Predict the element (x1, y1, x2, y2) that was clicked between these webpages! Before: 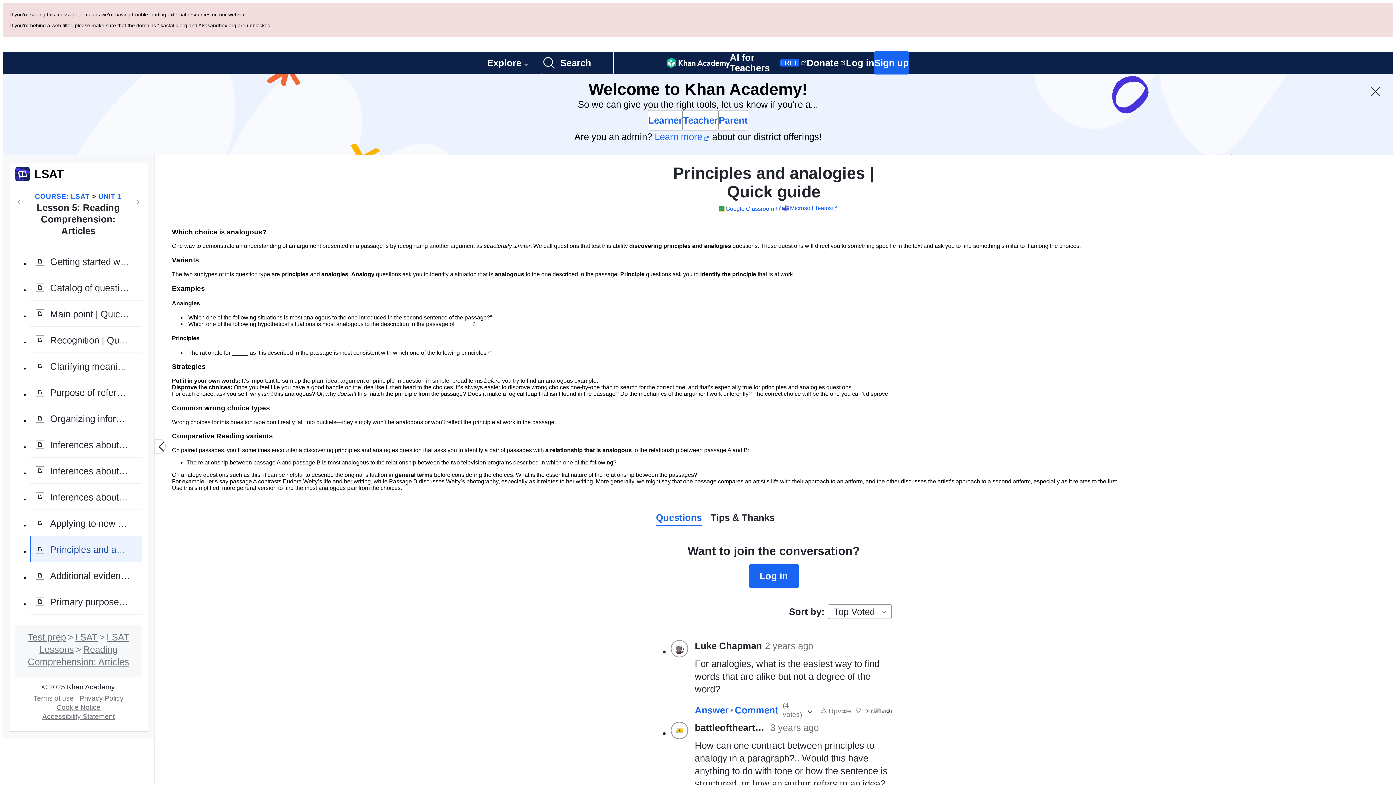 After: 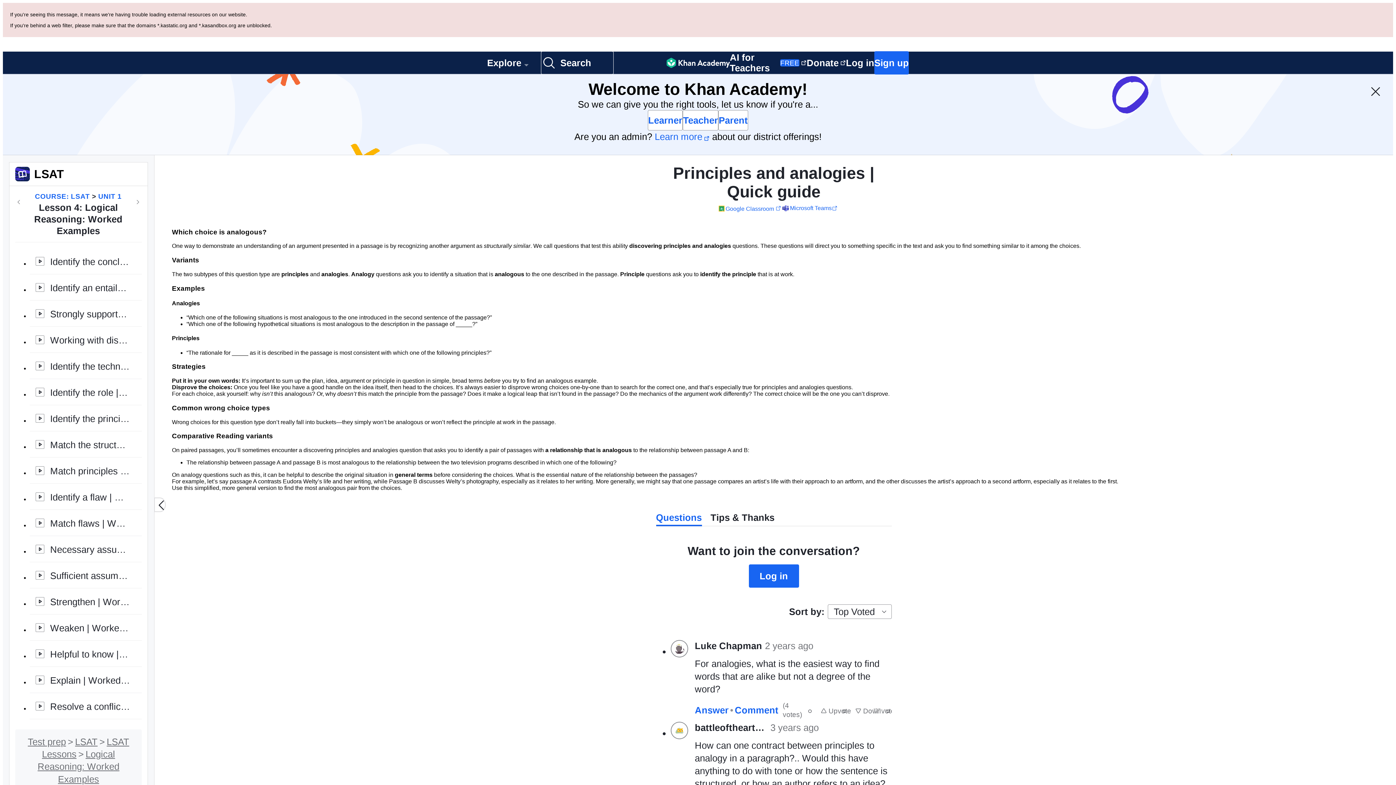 Action: label: Previous in course bbox: (14, 116, 23, 125)